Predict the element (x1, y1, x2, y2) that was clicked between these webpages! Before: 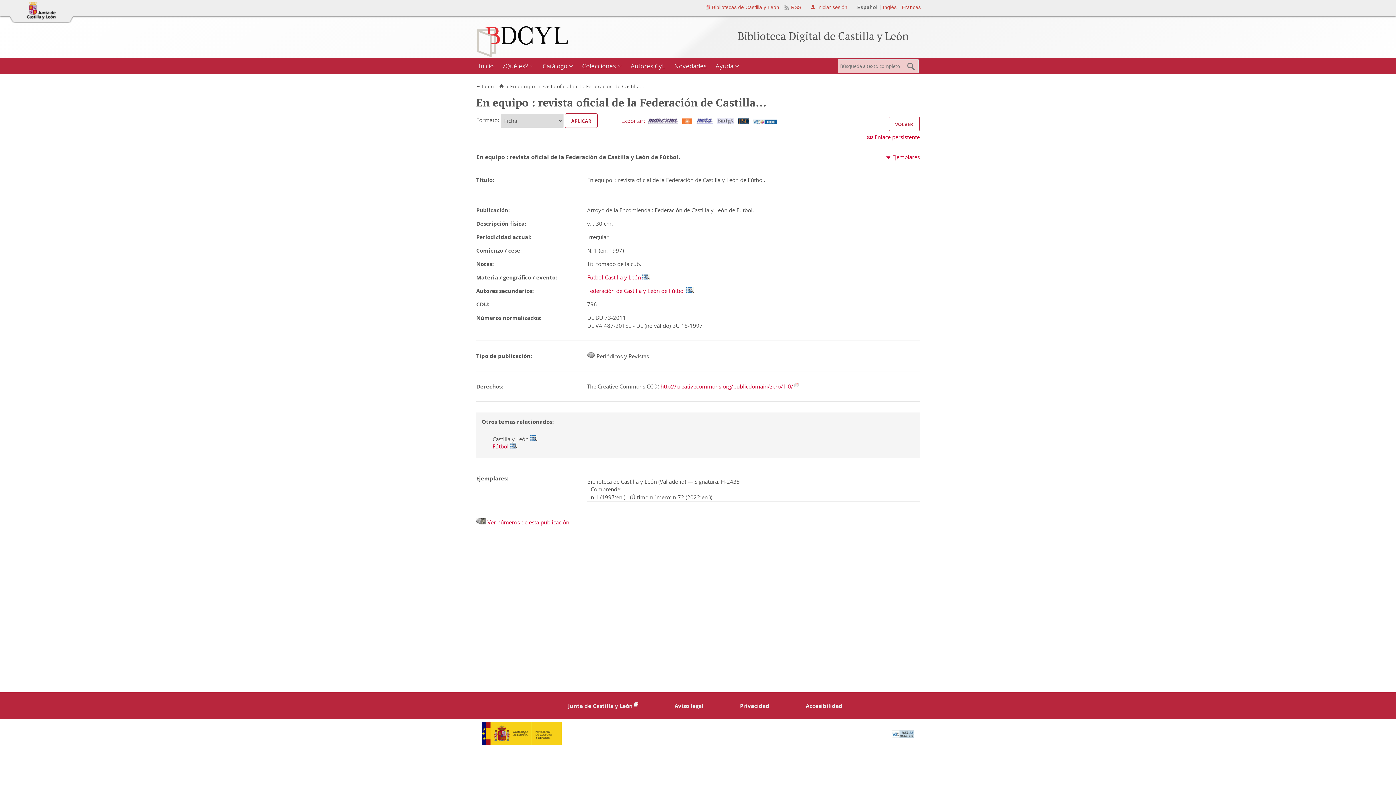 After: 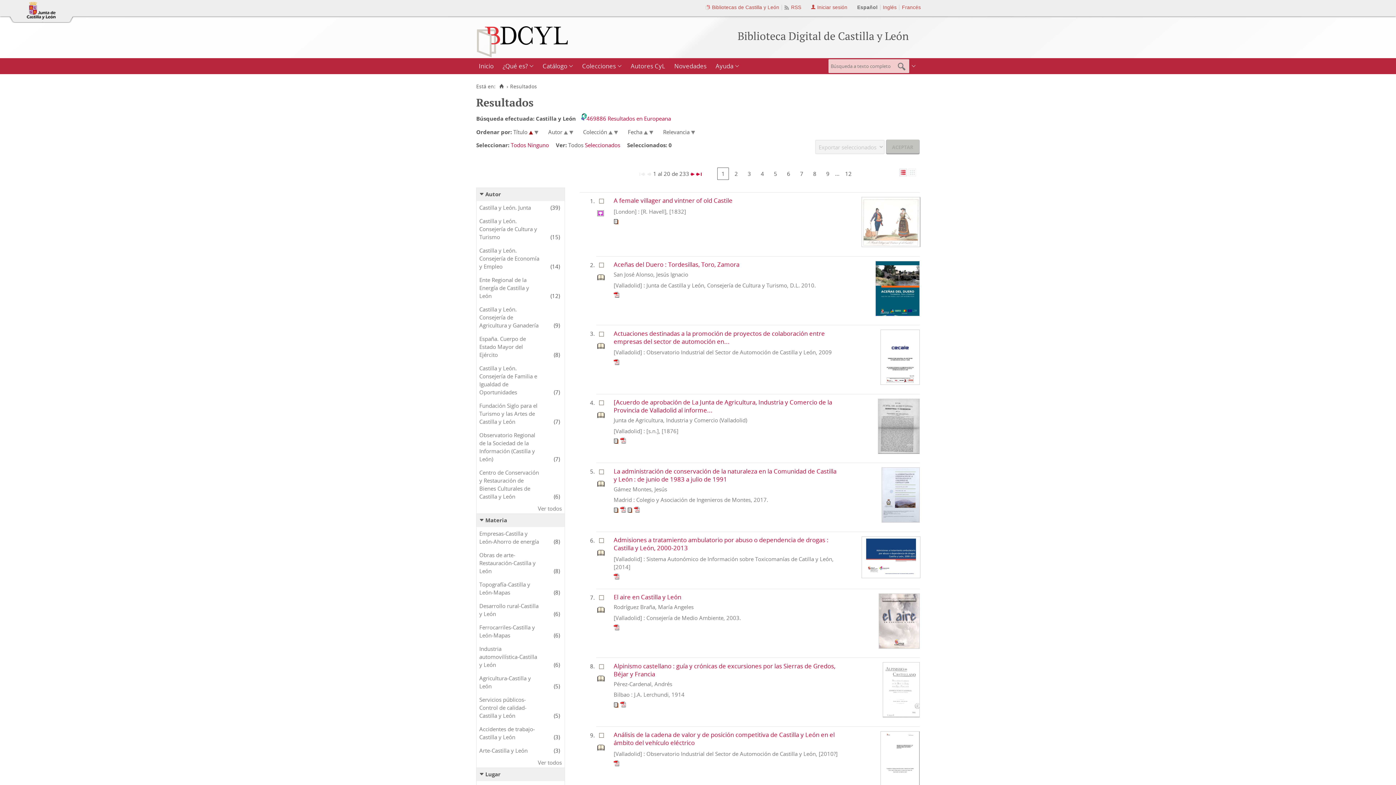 Action: bbox: (530, 435, 537, 442)